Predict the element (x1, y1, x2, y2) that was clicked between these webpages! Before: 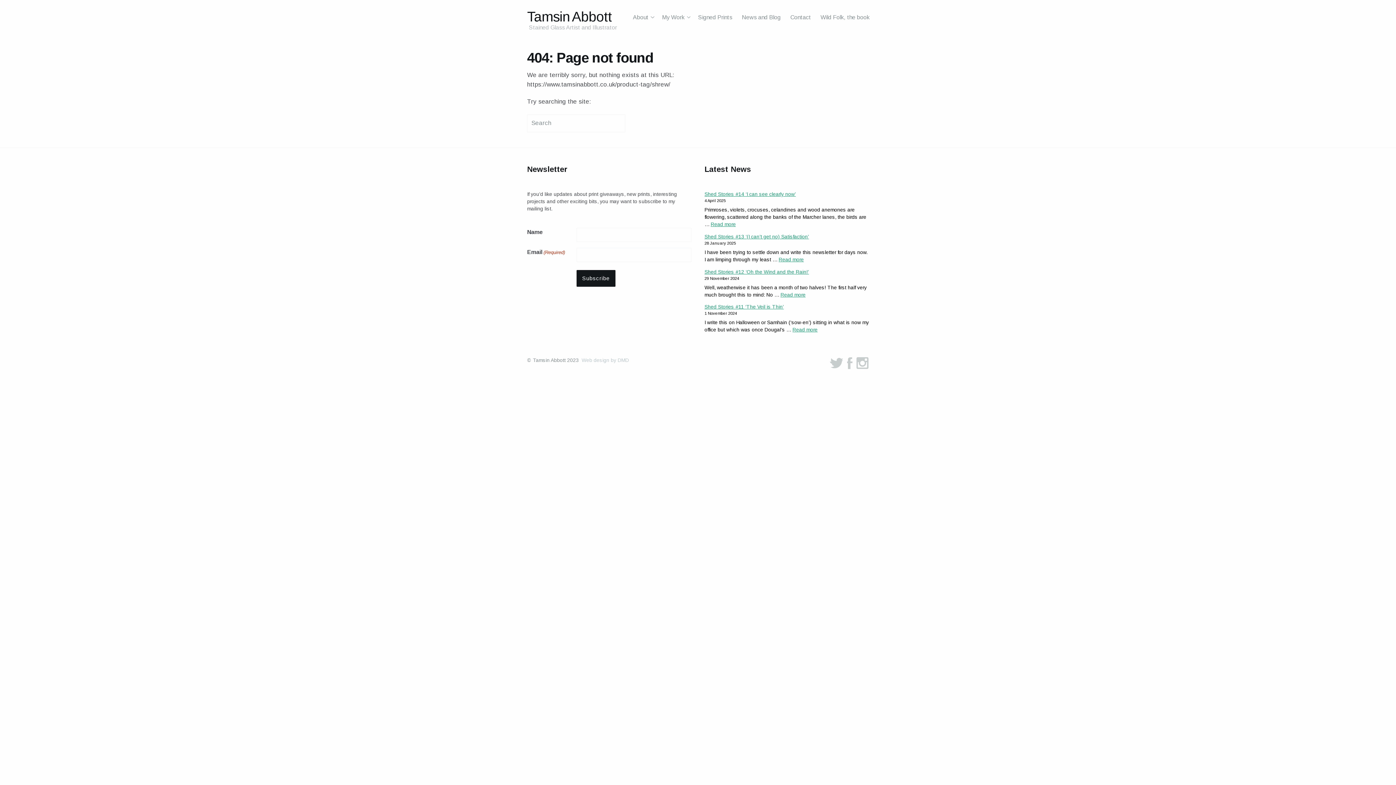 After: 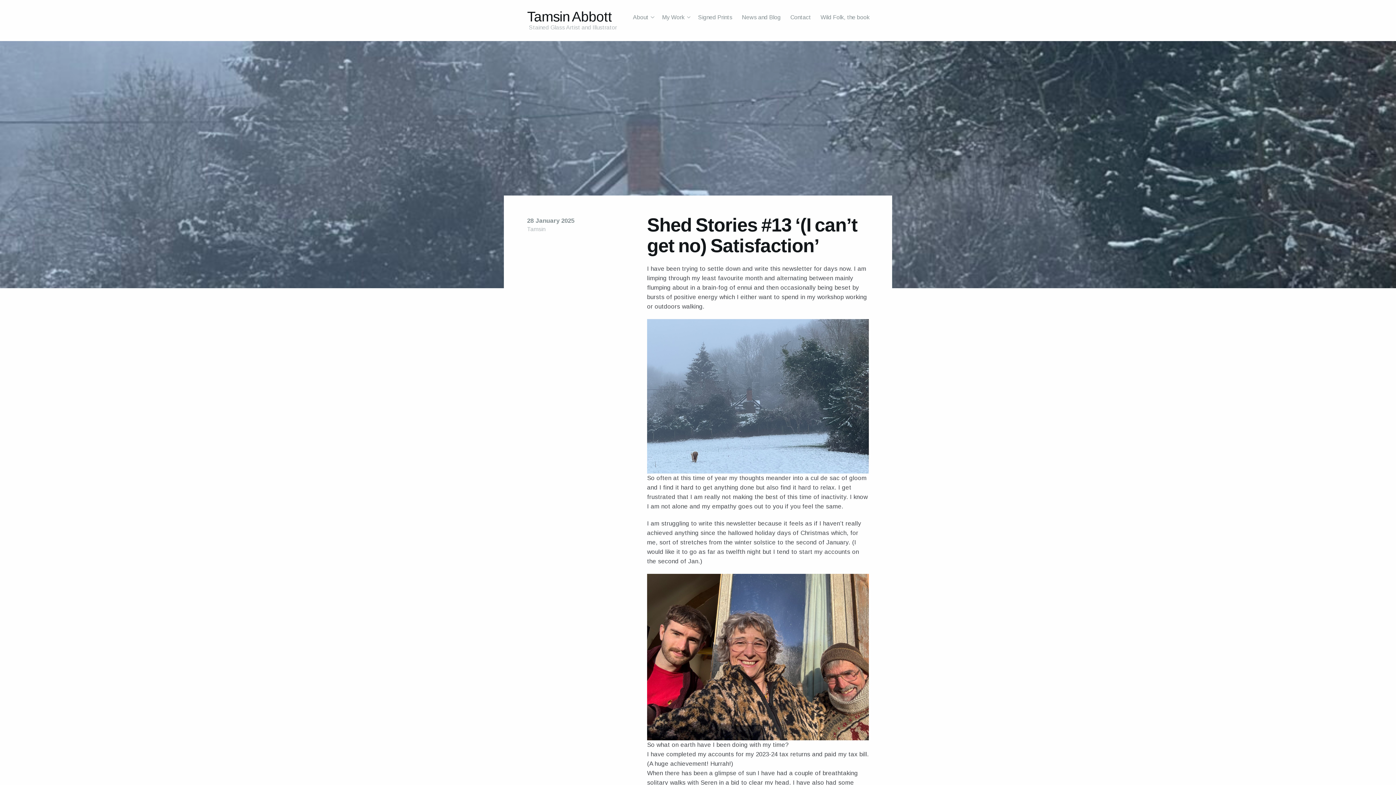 Action: label: Shed Stories #13 ‘(I can’t get no) Satisfaction’ bbox: (704, 233, 809, 239)